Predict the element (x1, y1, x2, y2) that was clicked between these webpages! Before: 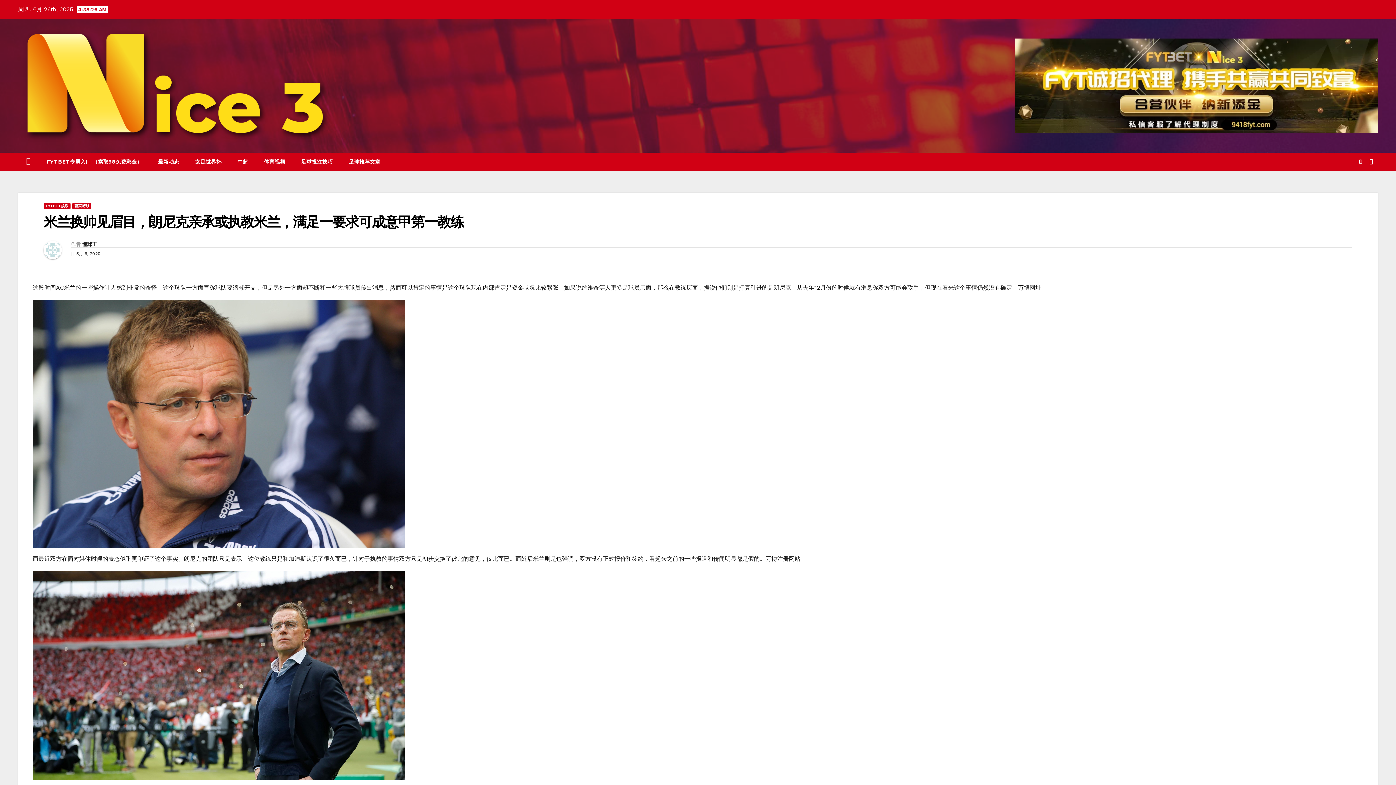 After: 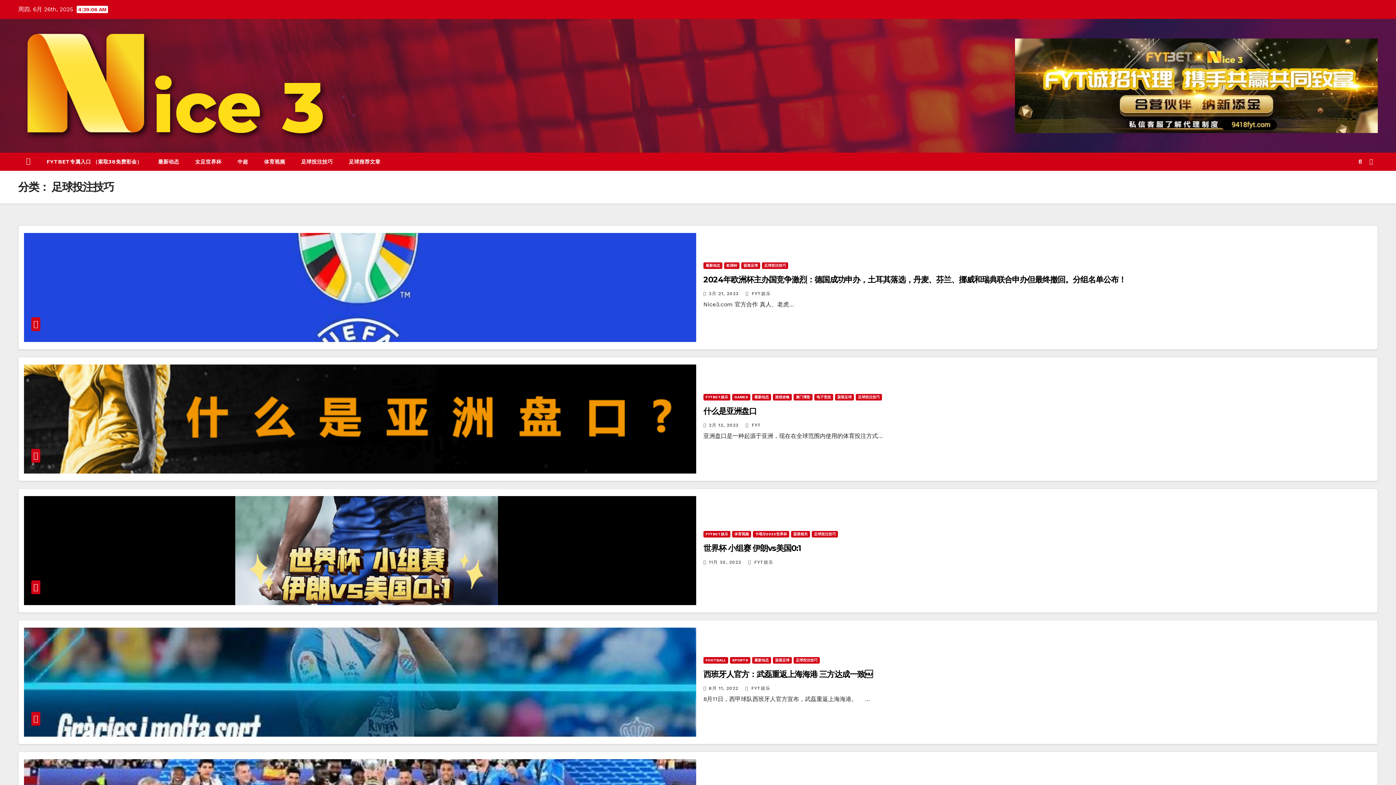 Action: bbox: (293, 152, 340, 170) label: 足球投注技巧